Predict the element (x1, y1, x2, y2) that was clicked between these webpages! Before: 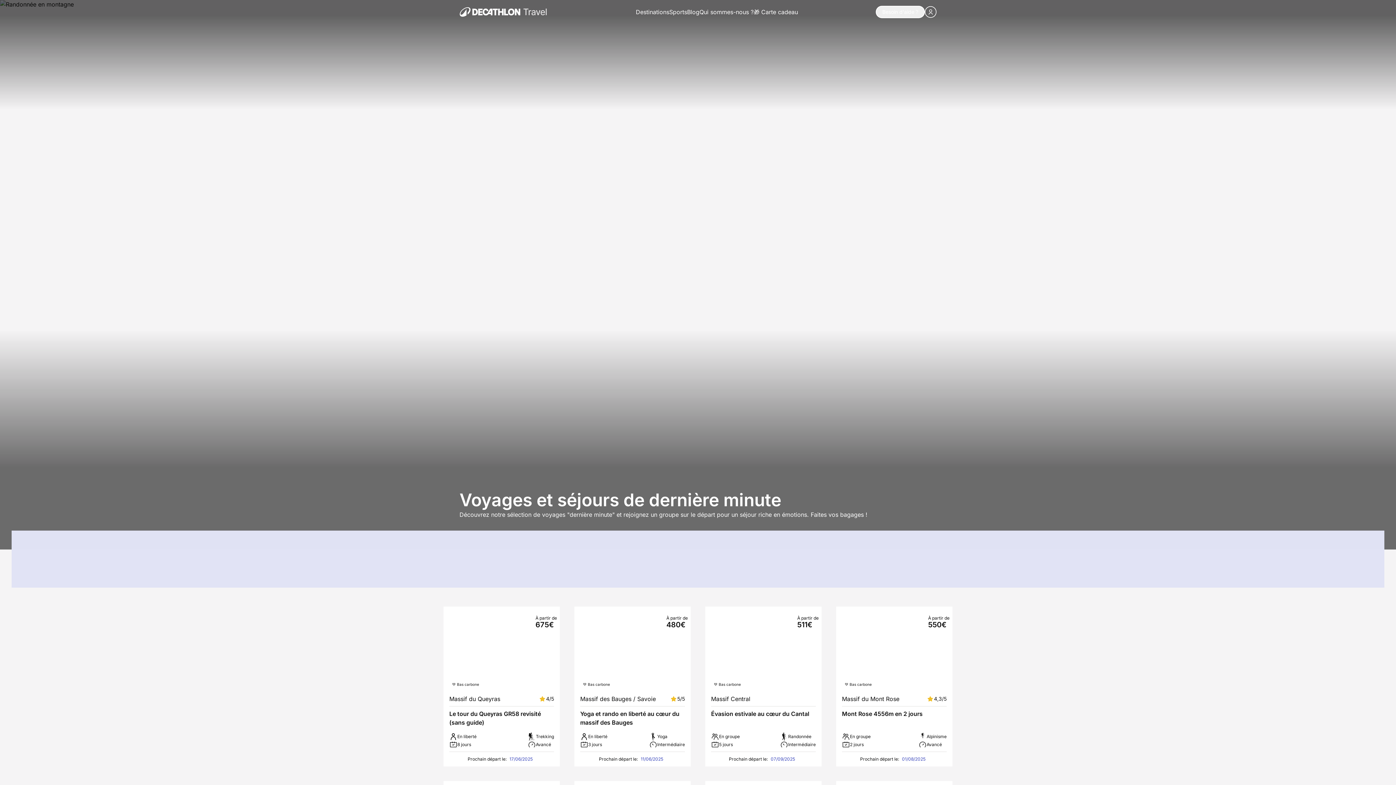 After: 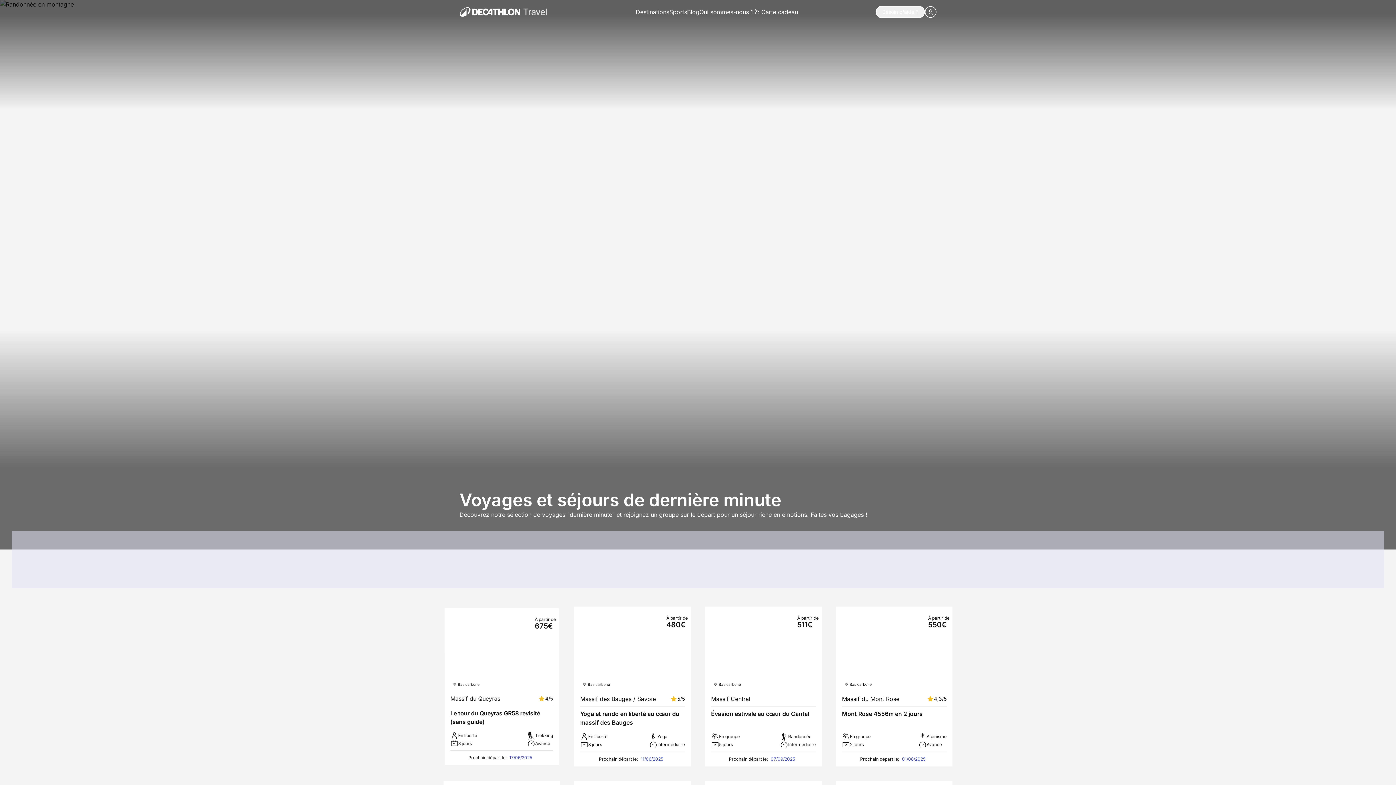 Action: bbox: (443, 606, 560, 766) label: À partir de

675€
💚 Bas carbone
Massif du Queyras

4/5

Le tour du Queyras GR58 revisité (sans guide)
En liberté
8 jours
Trekking
Avancé
Prochain départ le:
17/06/2025